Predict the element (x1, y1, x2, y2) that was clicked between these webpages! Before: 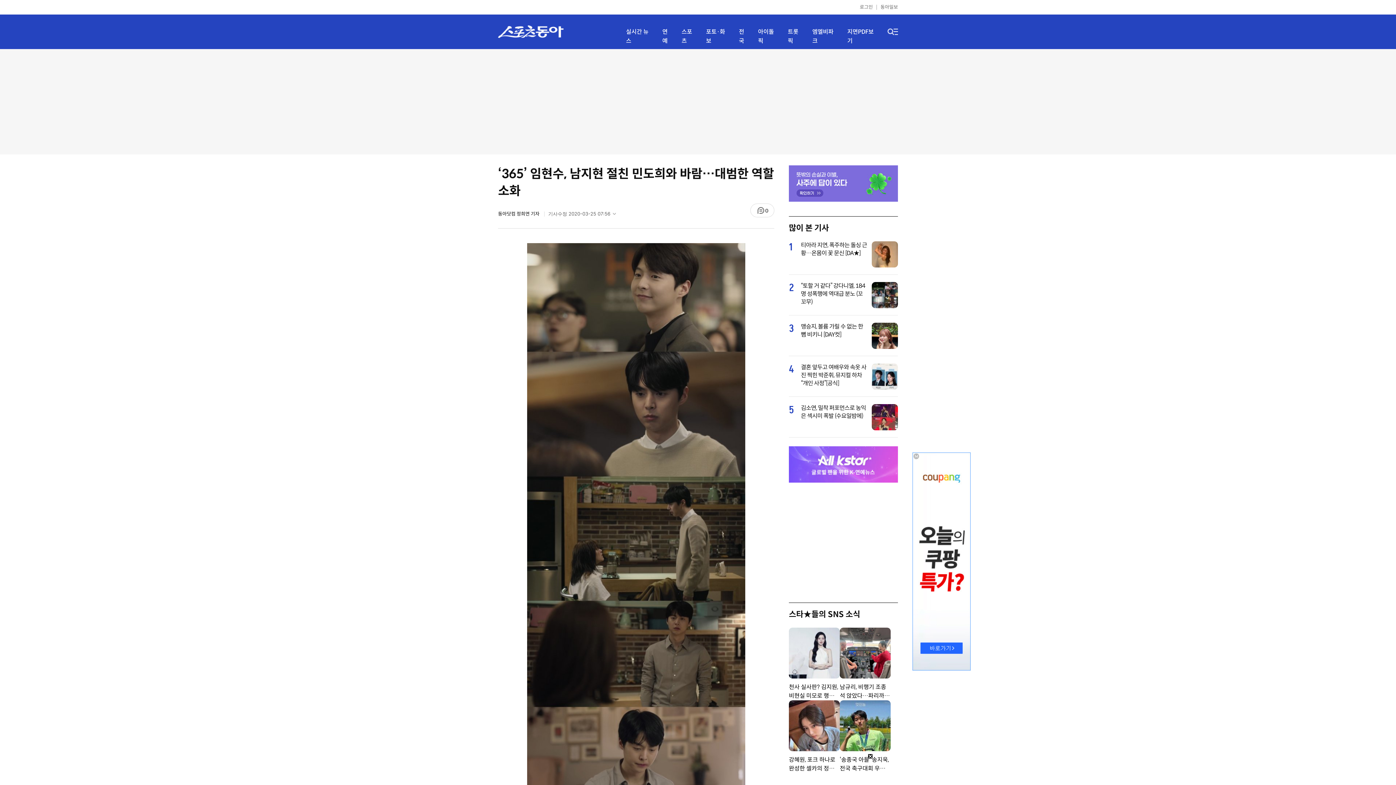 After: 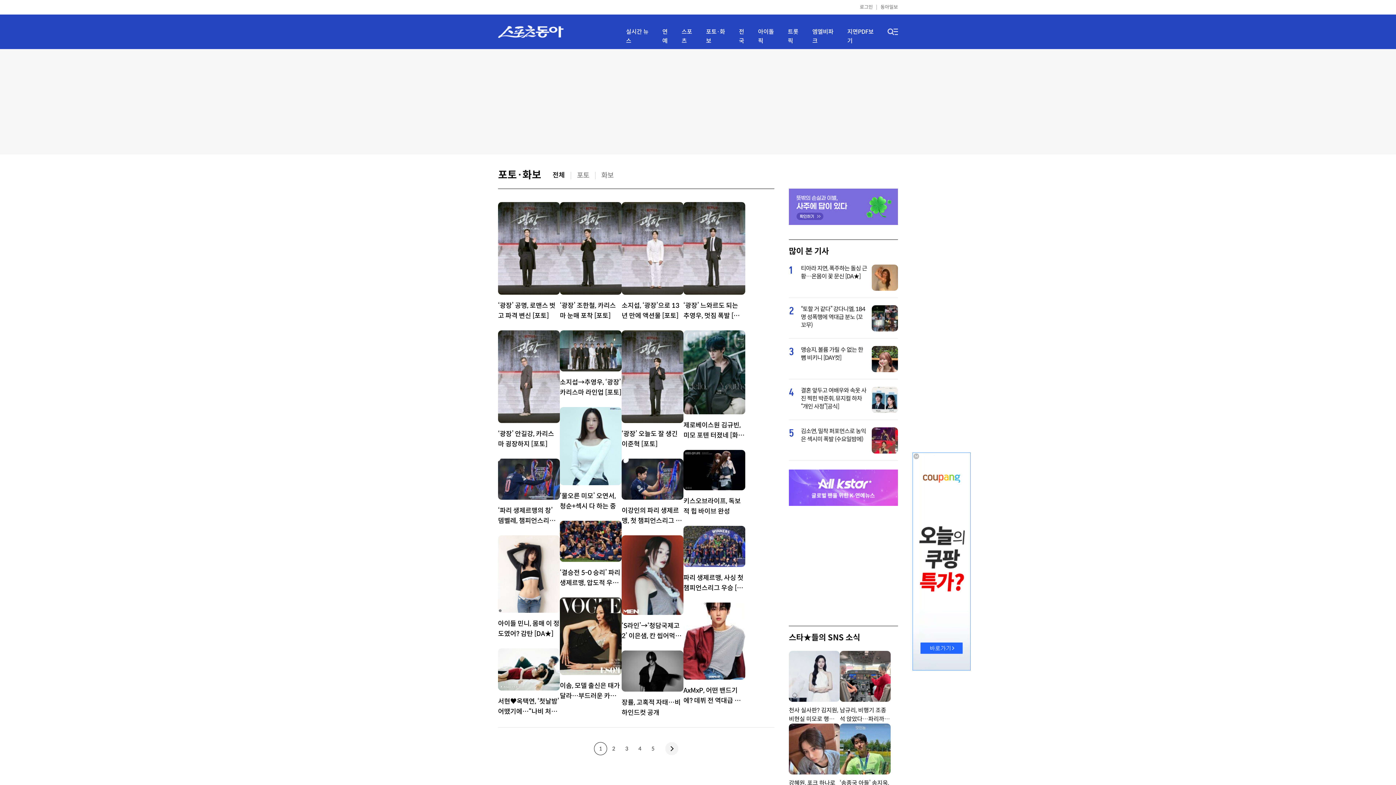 Action: label: 포토·화보 bbox: (706, 27, 730, 45)